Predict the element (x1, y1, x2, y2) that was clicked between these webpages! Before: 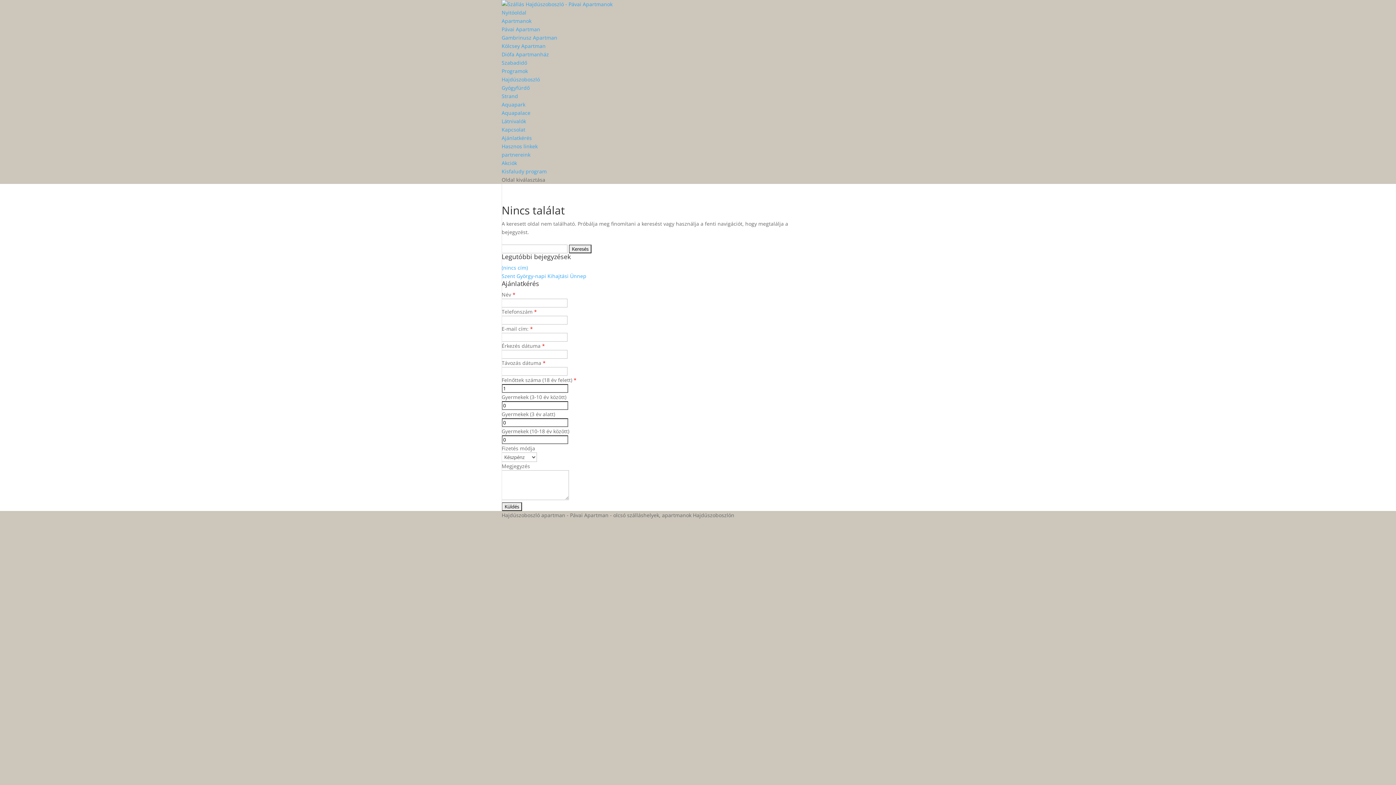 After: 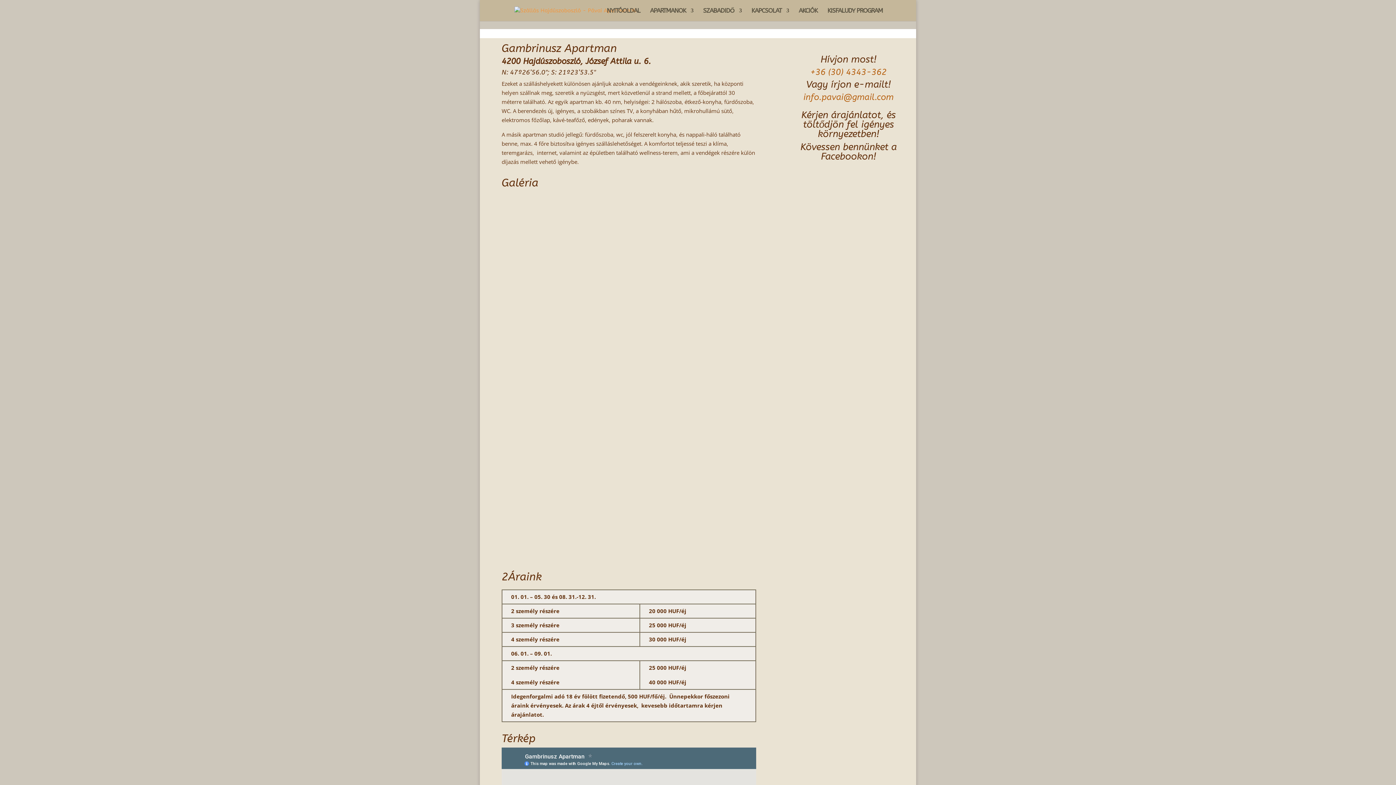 Action: bbox: (501, 34, 557, 41) label: Gambrinusz Apartman